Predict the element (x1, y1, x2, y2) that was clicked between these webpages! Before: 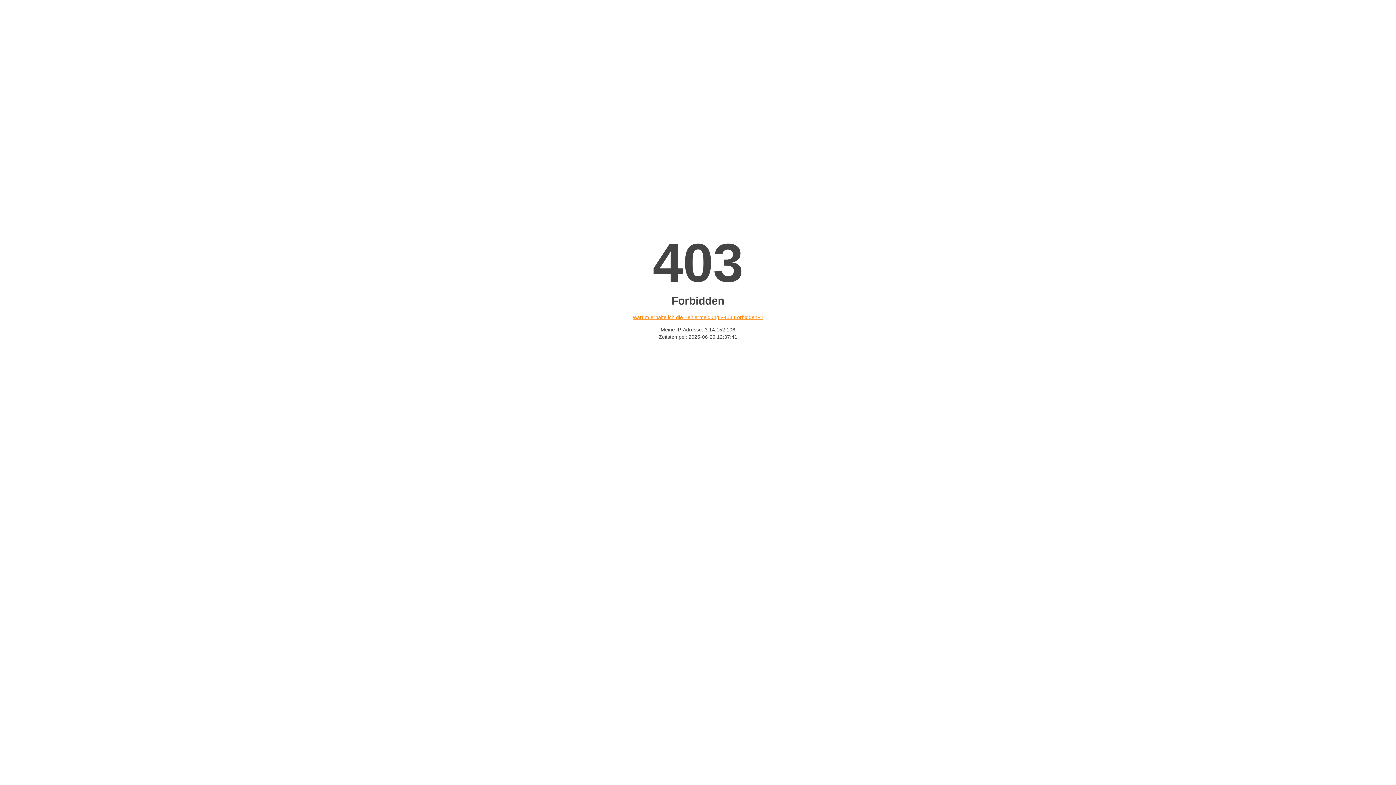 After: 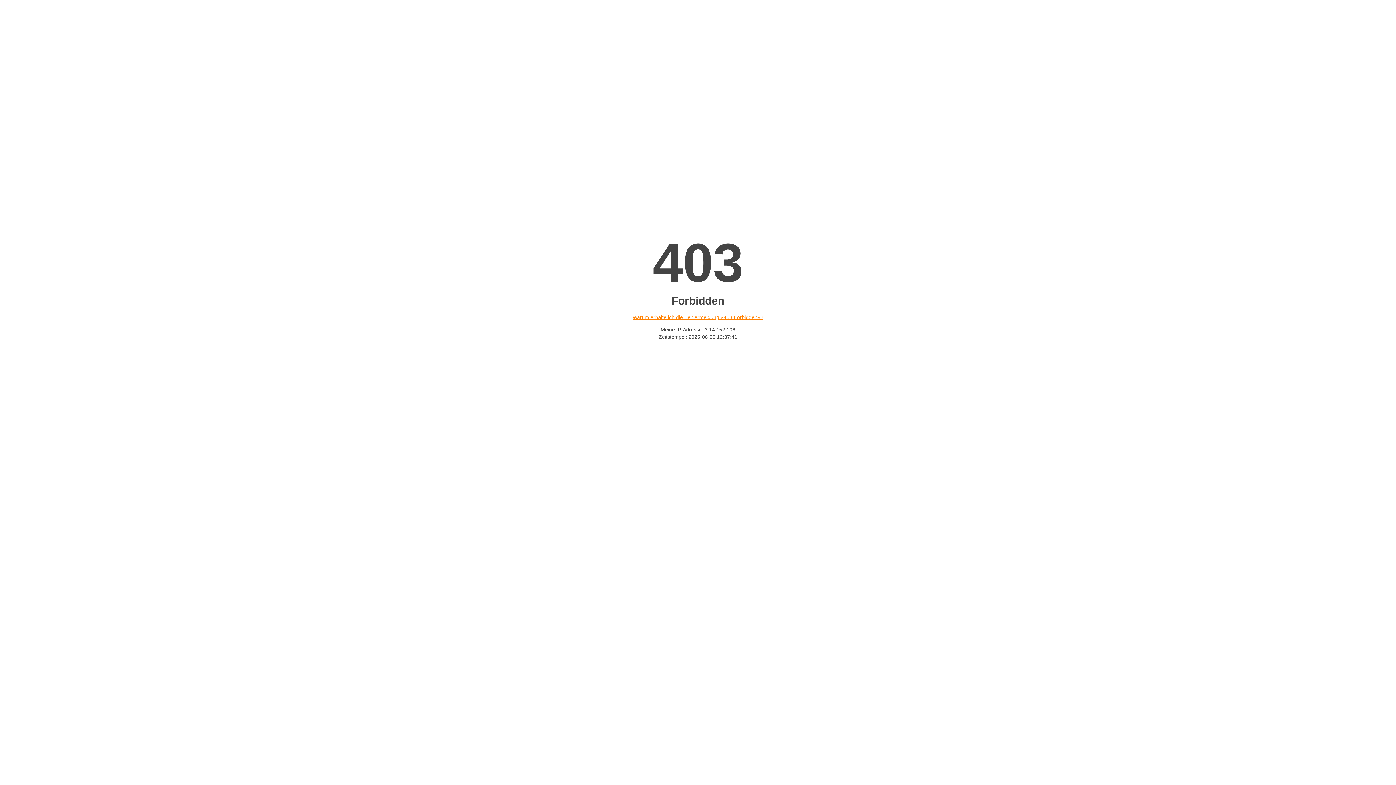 Action: label: Warum erhalte ich die Fehlermeldung «403 Forbidden»? bbox: (632, 314, 763, 320)